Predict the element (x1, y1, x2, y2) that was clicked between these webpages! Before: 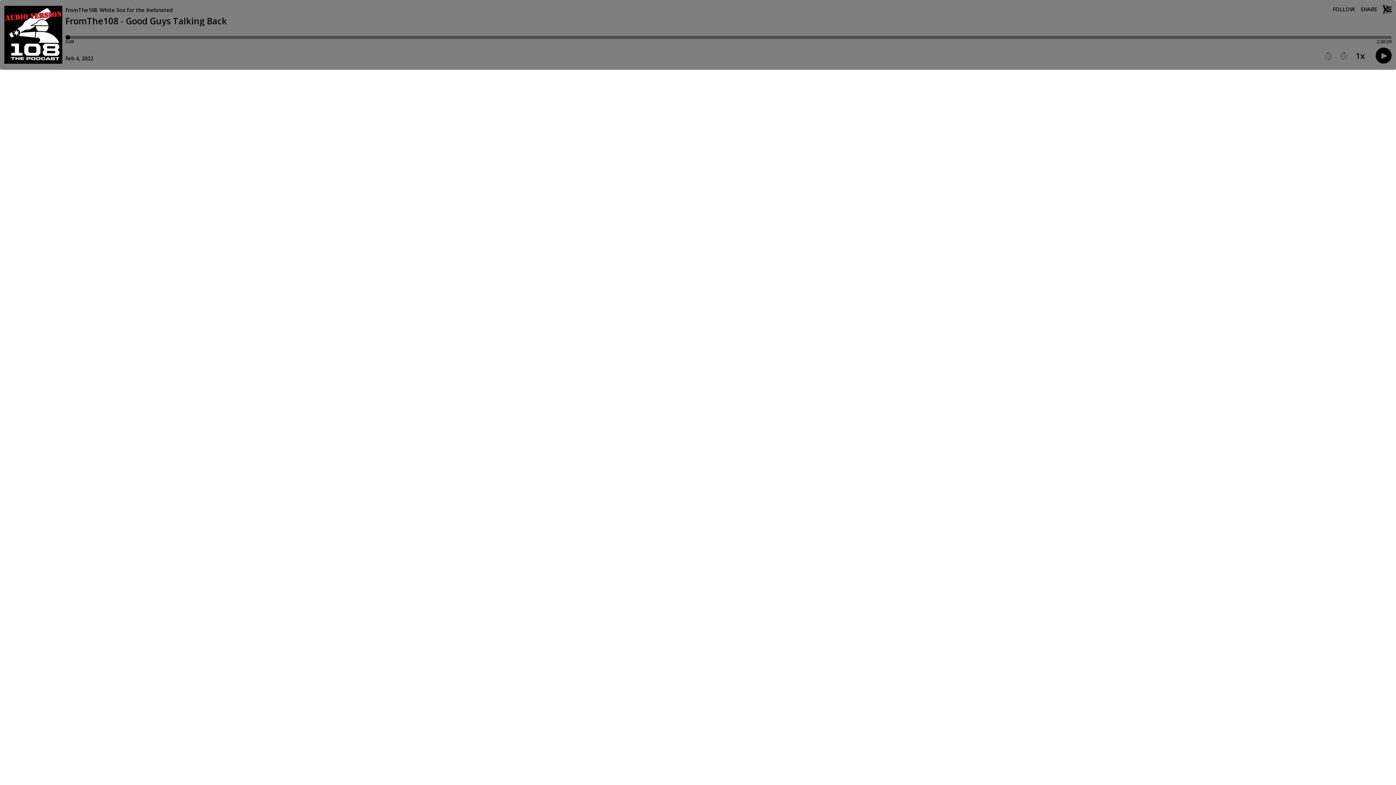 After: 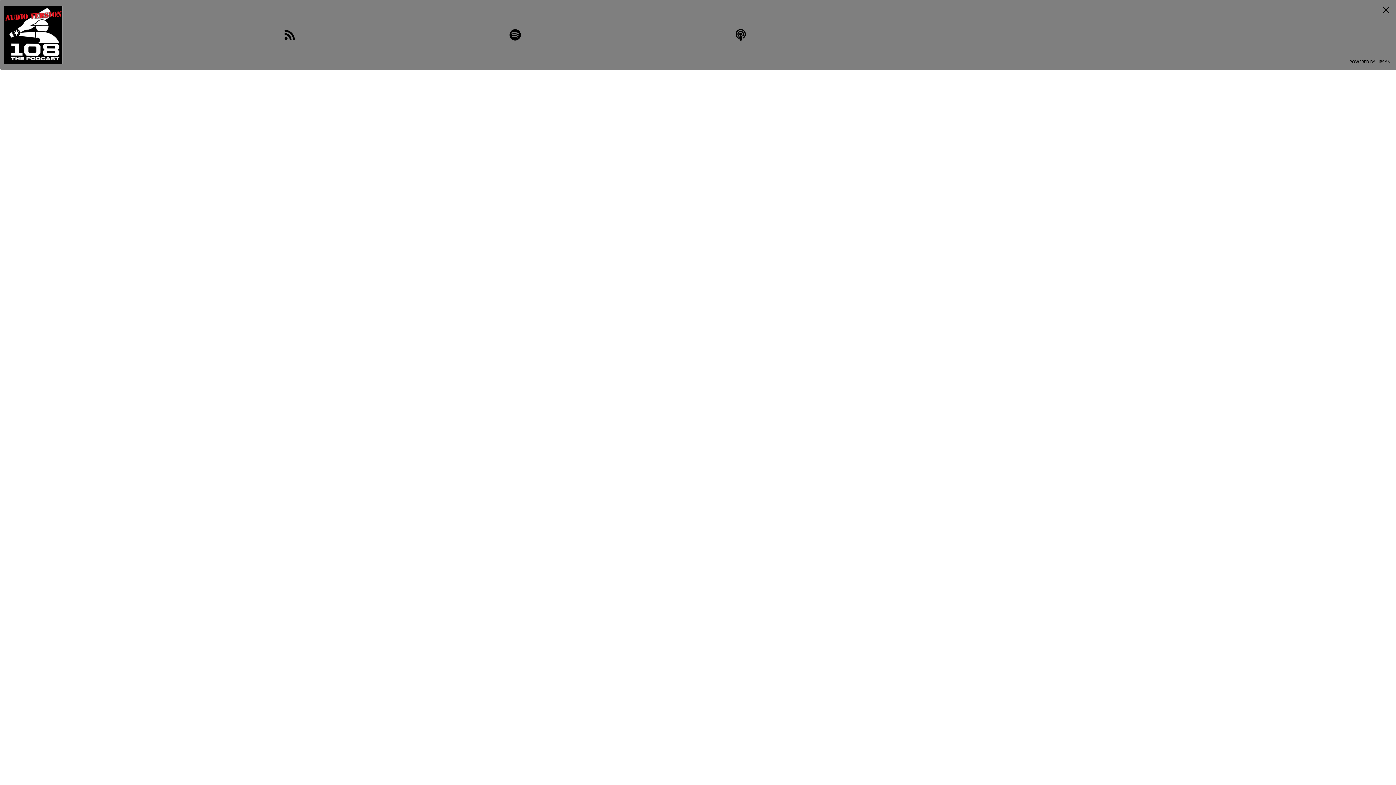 Action: bbox: (1333, 6, 1355, 12) label: Follow this podcast